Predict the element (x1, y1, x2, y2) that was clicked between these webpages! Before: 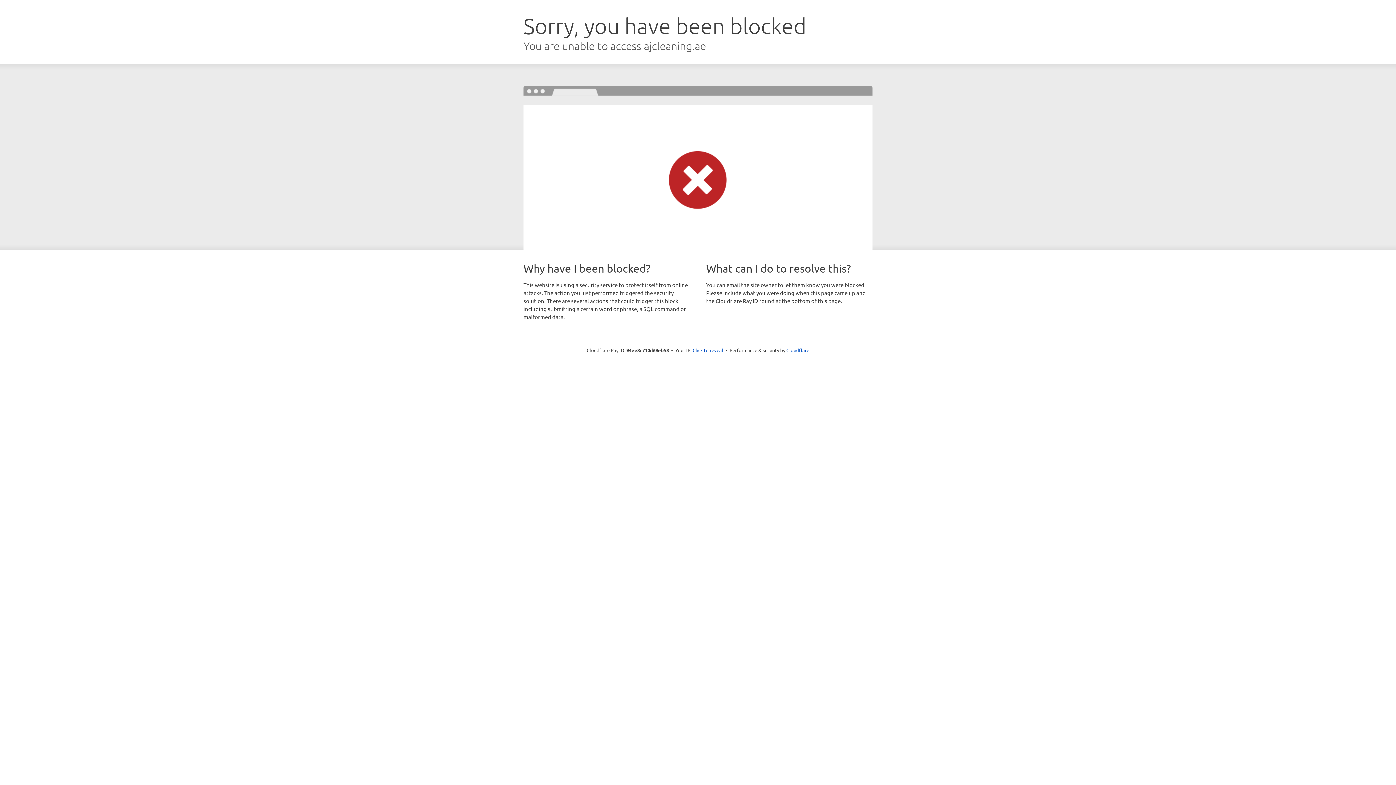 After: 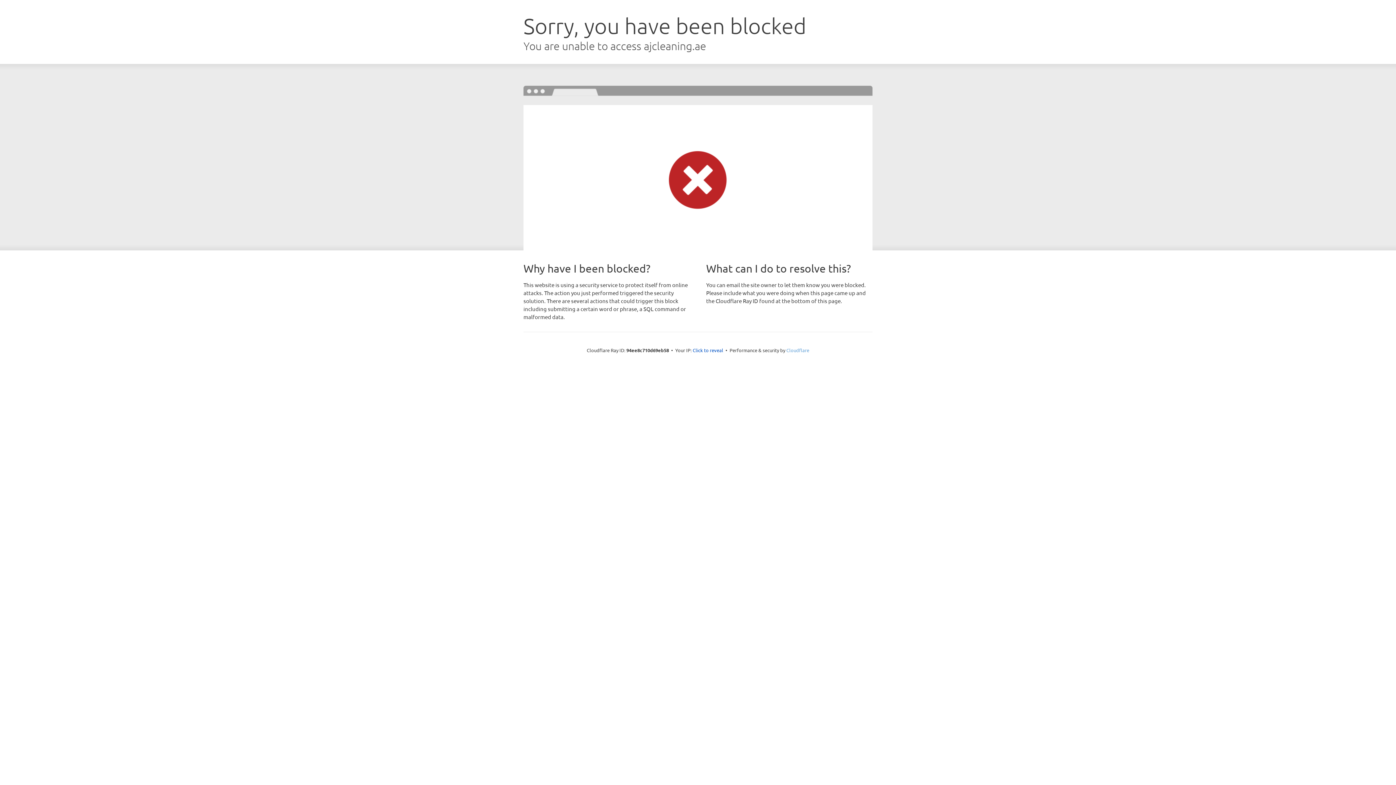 Action: bbox: (786, 347, 809, 353) label: Cloudflare